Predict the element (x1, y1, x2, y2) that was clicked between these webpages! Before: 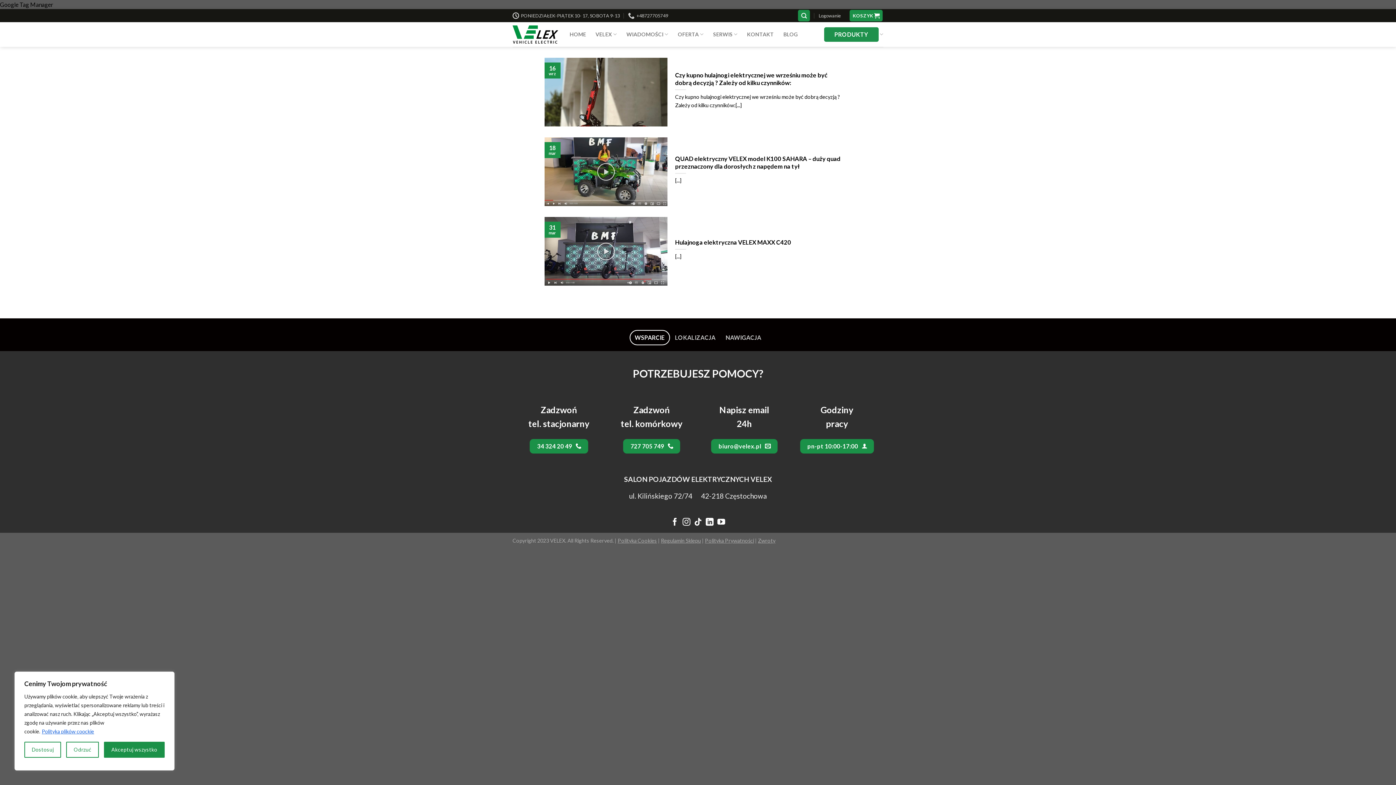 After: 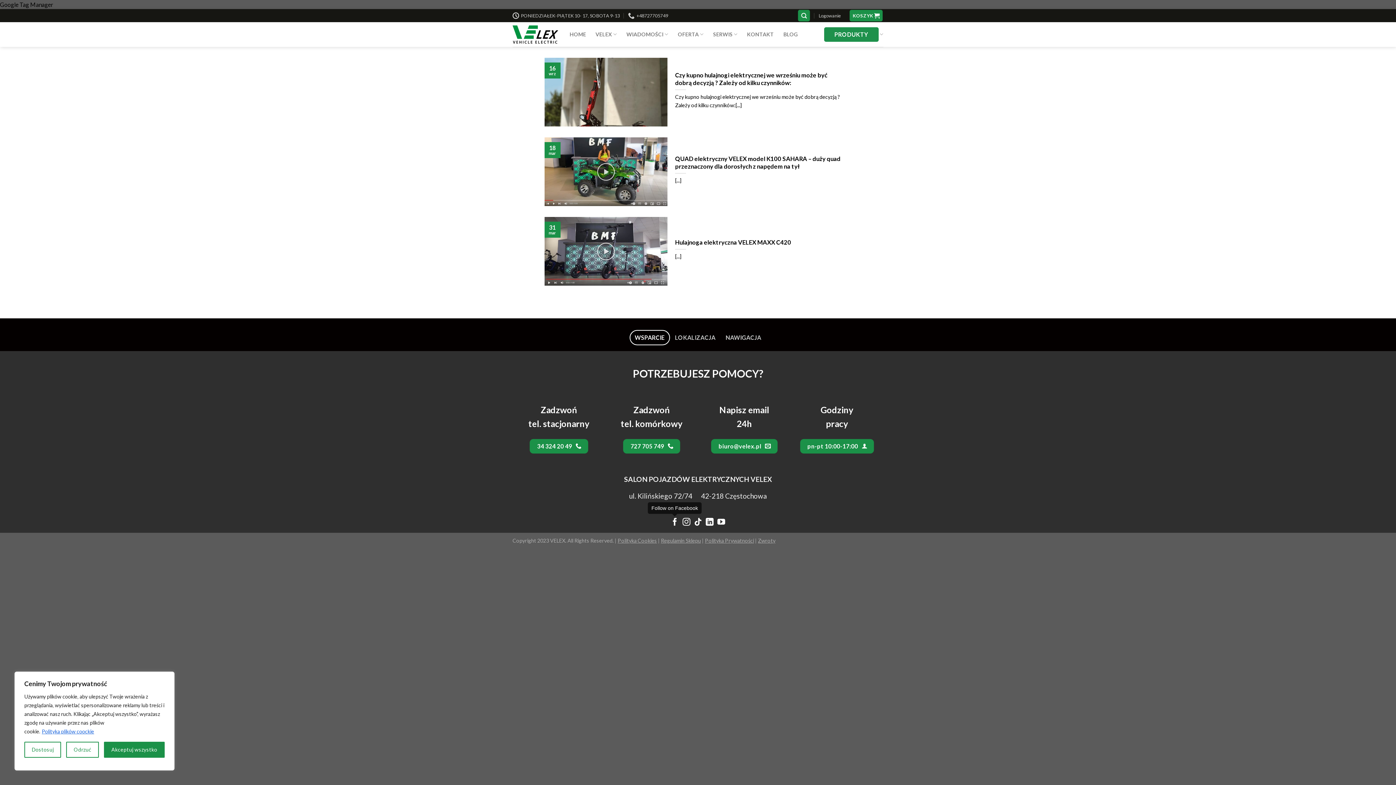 Action: label: Follow on Facebook bbox: (671, 518, 678, 527)